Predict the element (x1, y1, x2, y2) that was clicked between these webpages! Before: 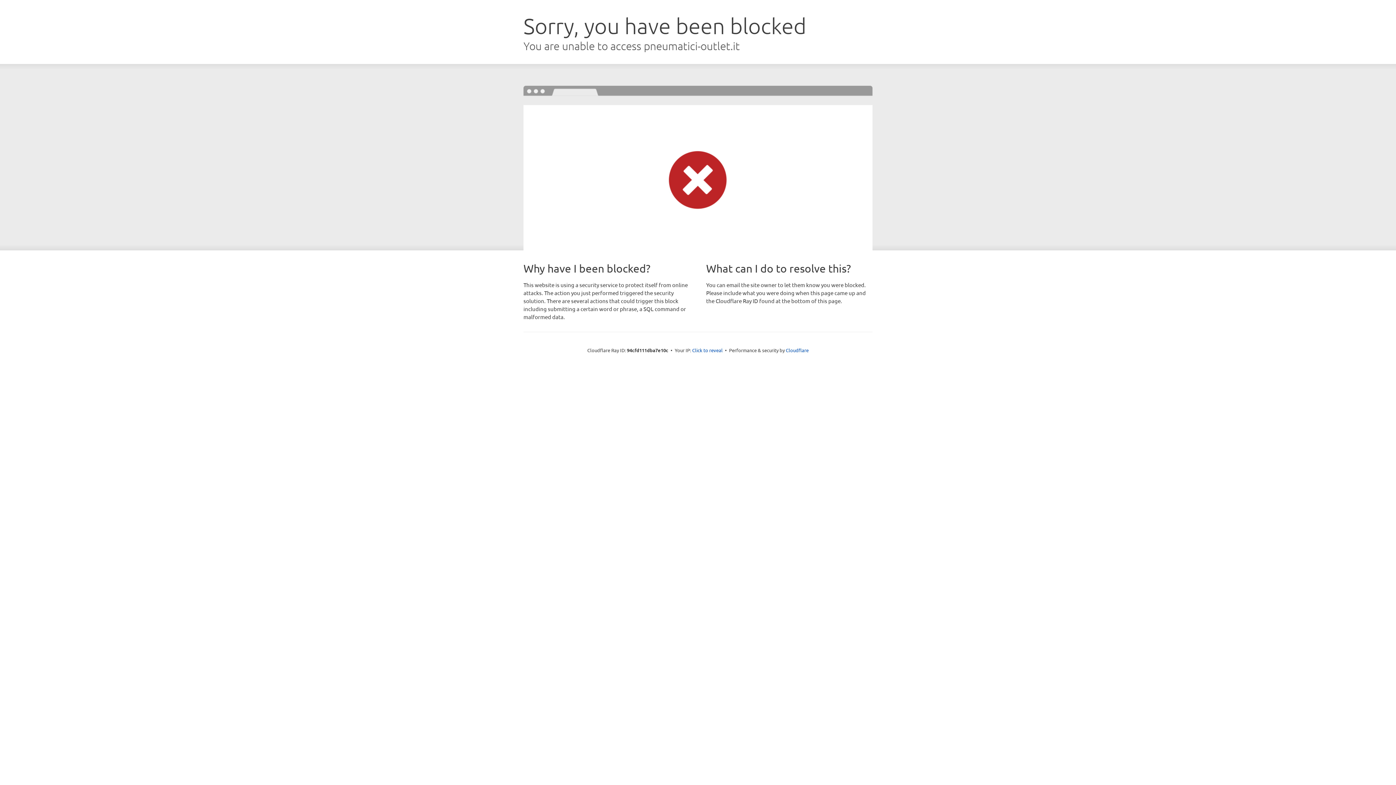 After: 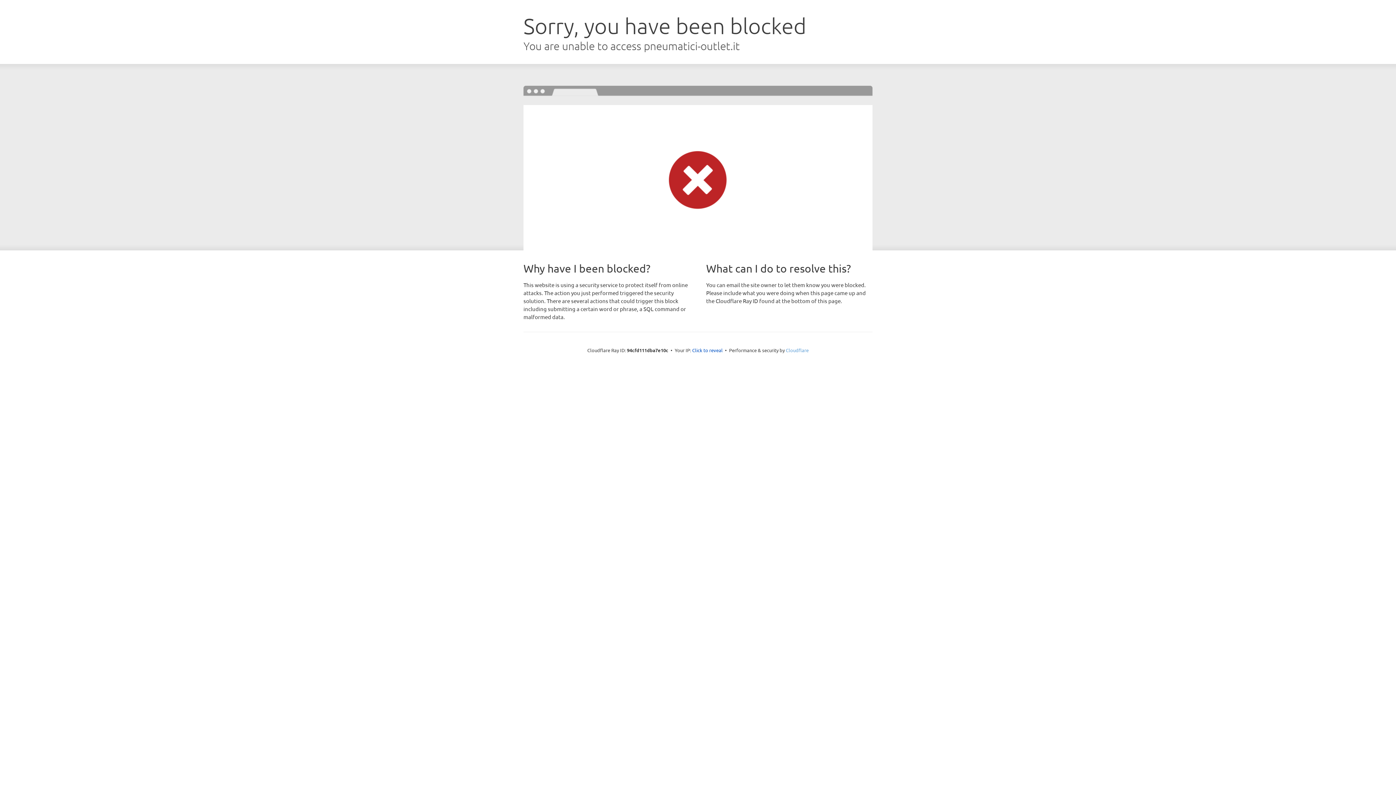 Action: label: Cloudflare bbox: (786, 347, 808, 353)